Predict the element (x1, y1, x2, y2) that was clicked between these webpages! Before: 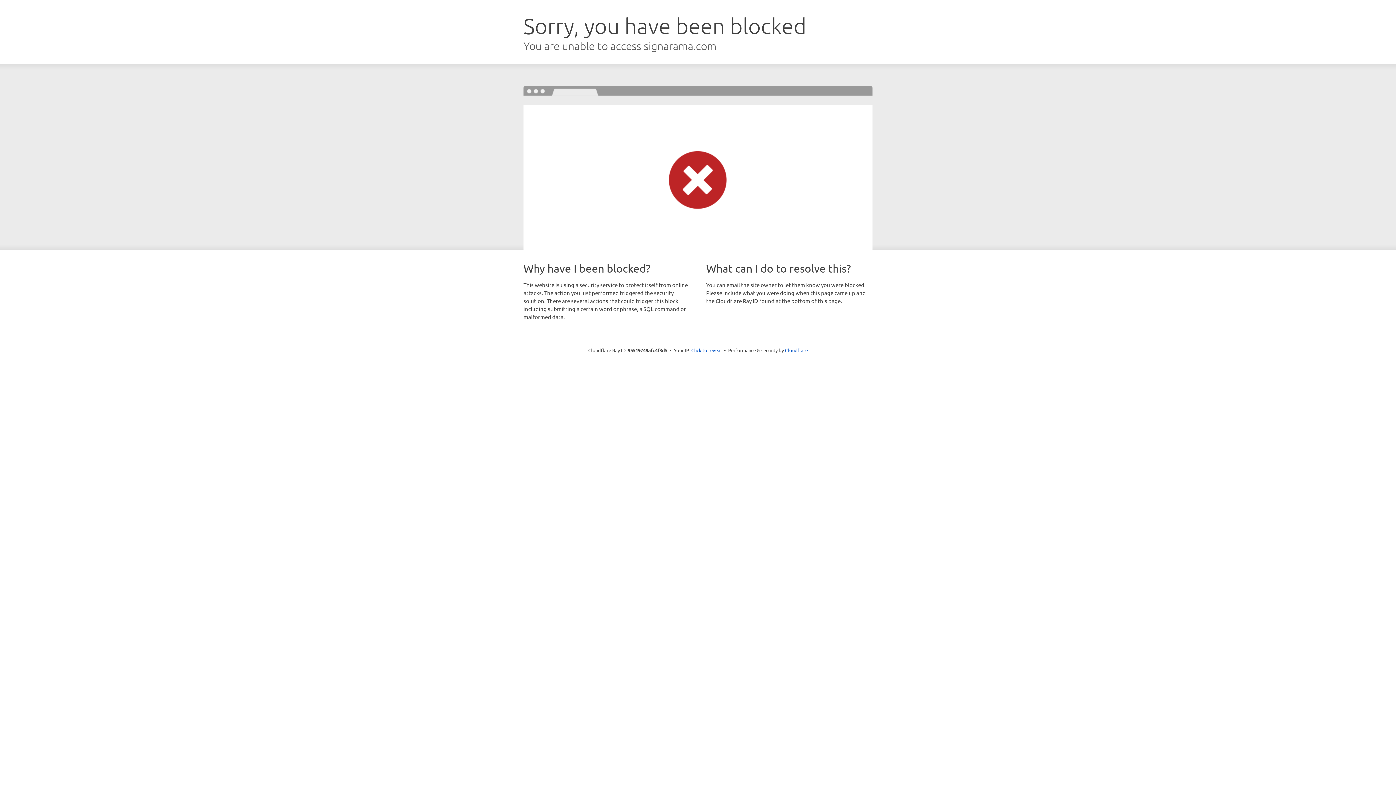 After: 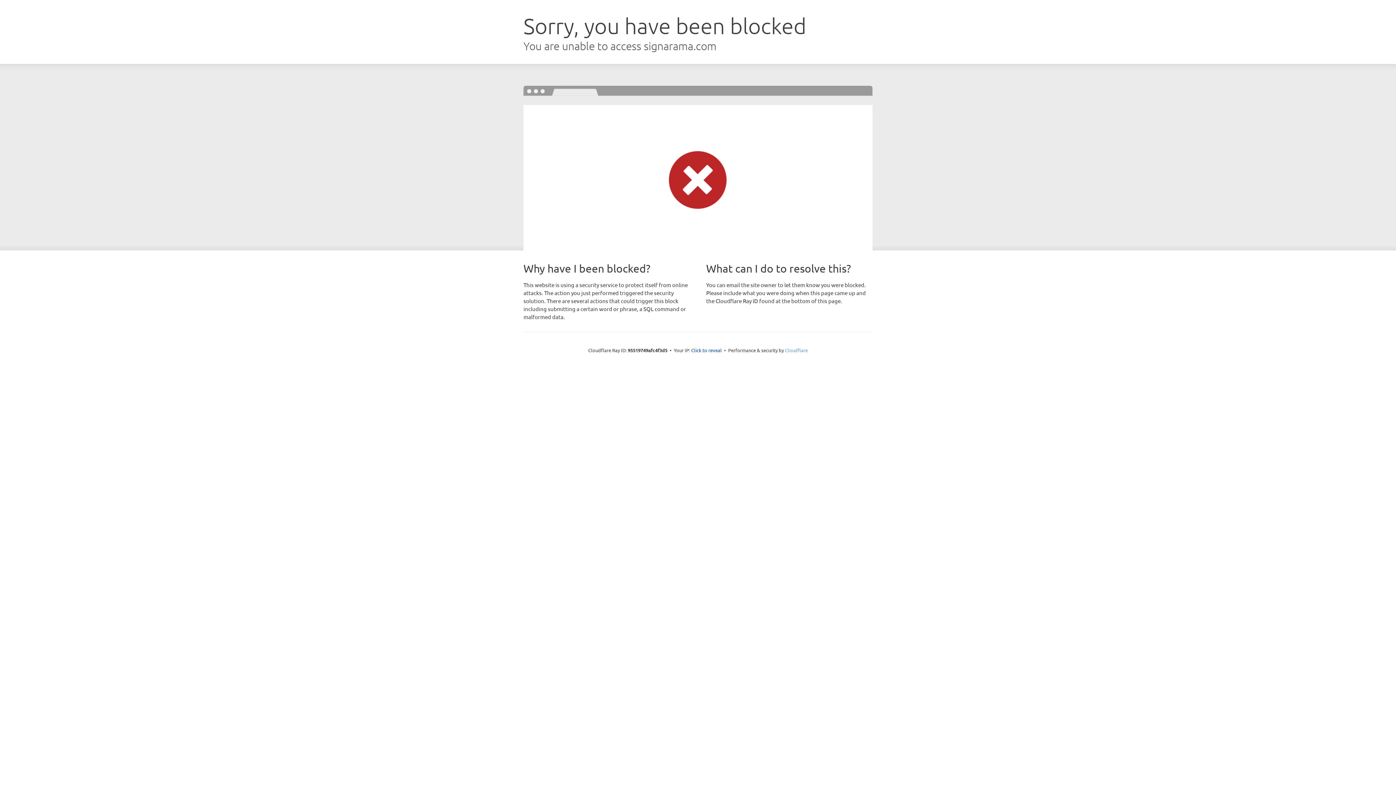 Action: label: Cloudflare bbox: (785, 347, 808, 353)